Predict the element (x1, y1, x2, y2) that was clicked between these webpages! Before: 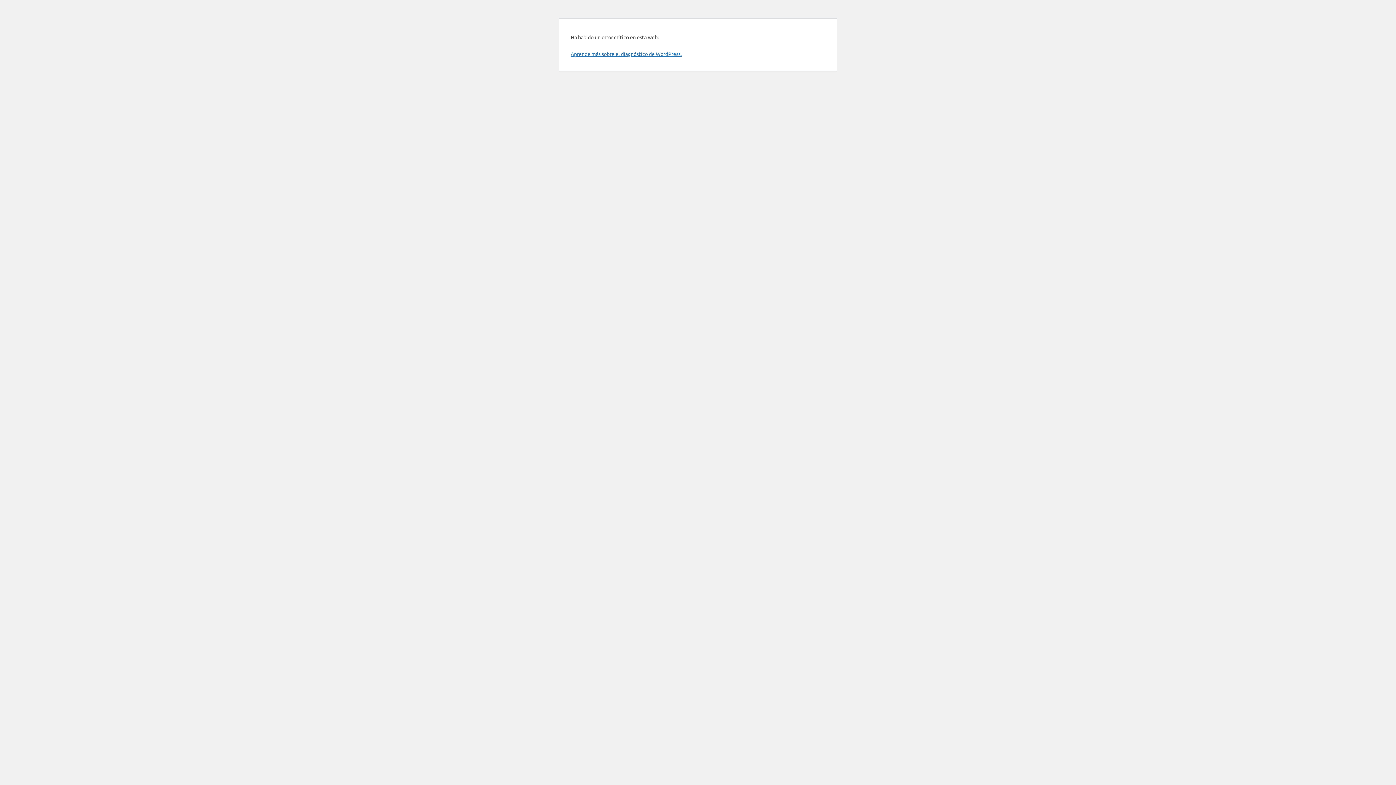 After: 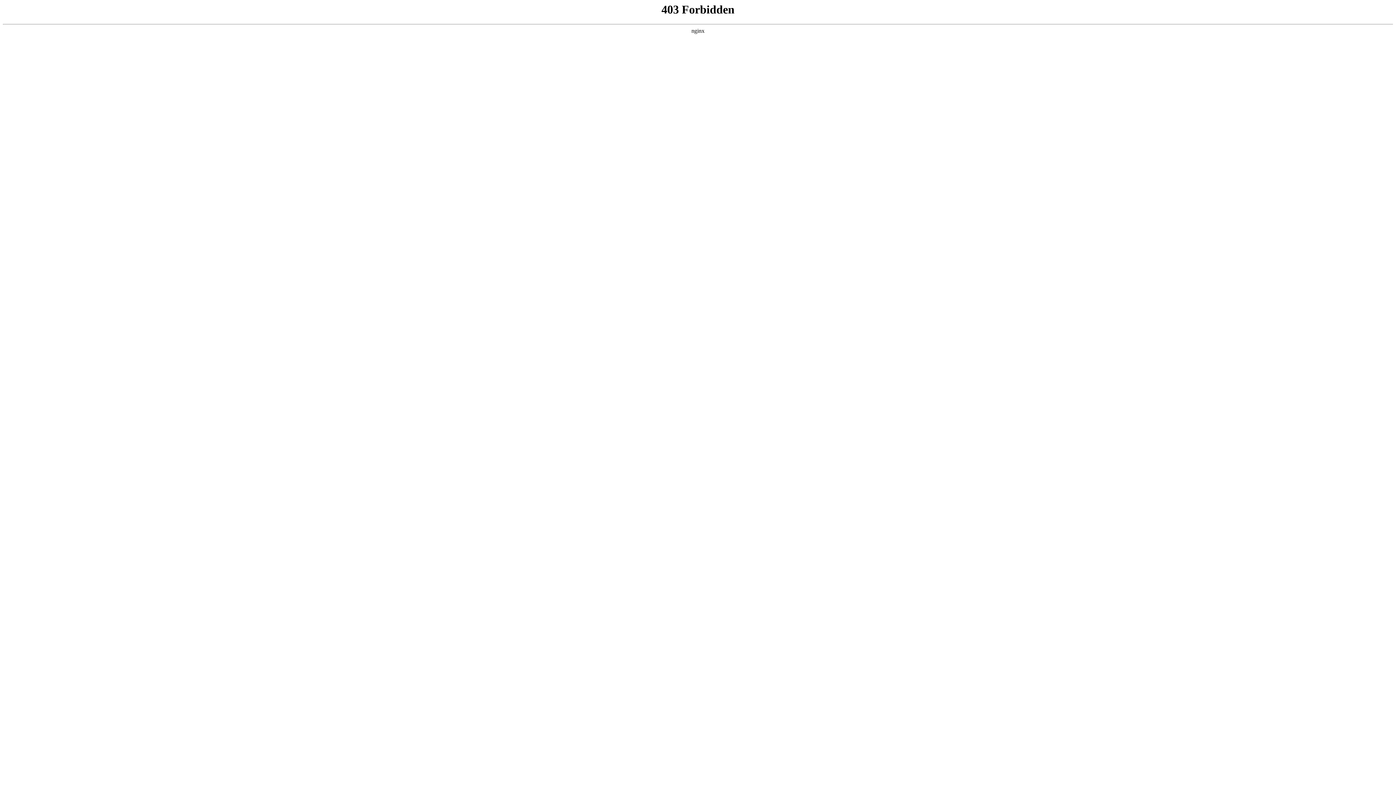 Action: label: Aprende más sobre el diagnóstico de WordPress. bbox: (570, 50, 681, 57)